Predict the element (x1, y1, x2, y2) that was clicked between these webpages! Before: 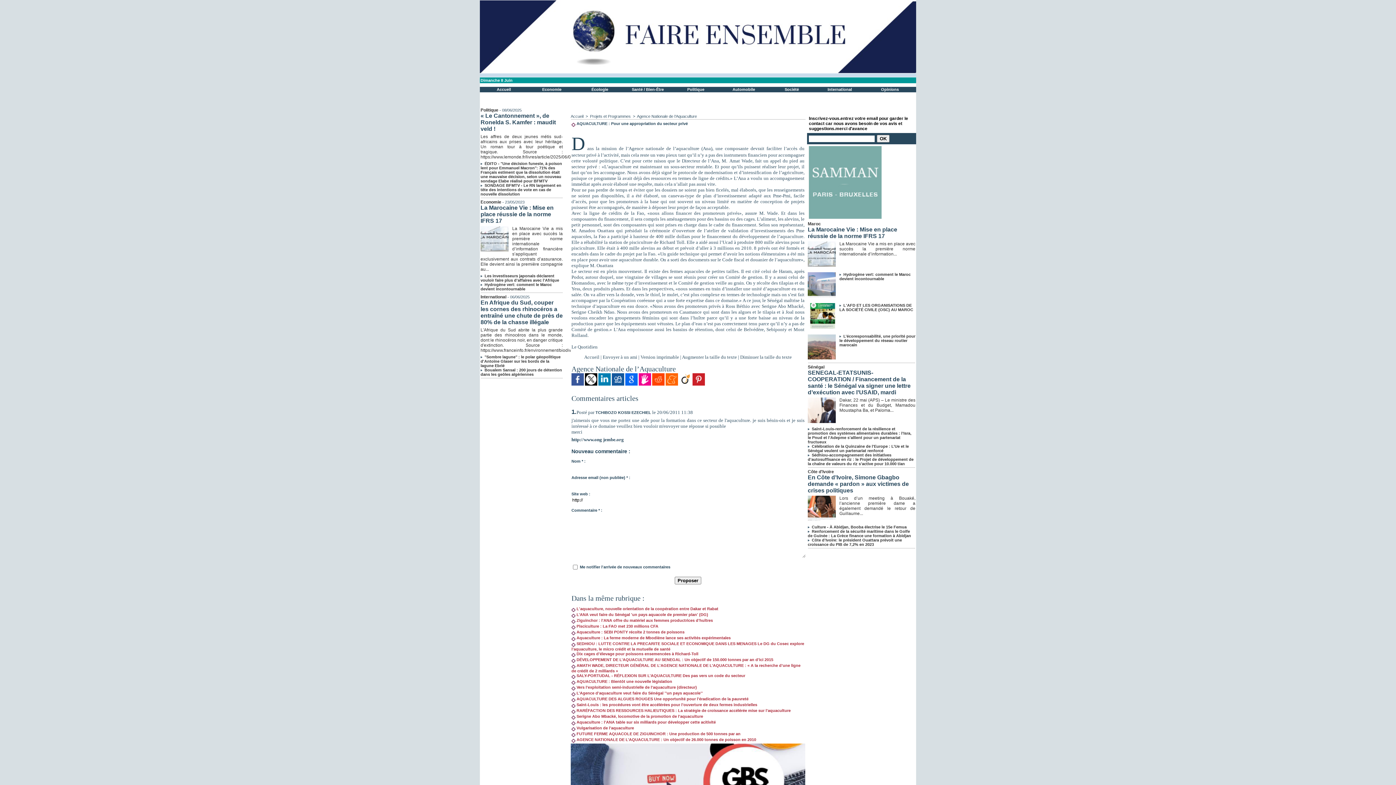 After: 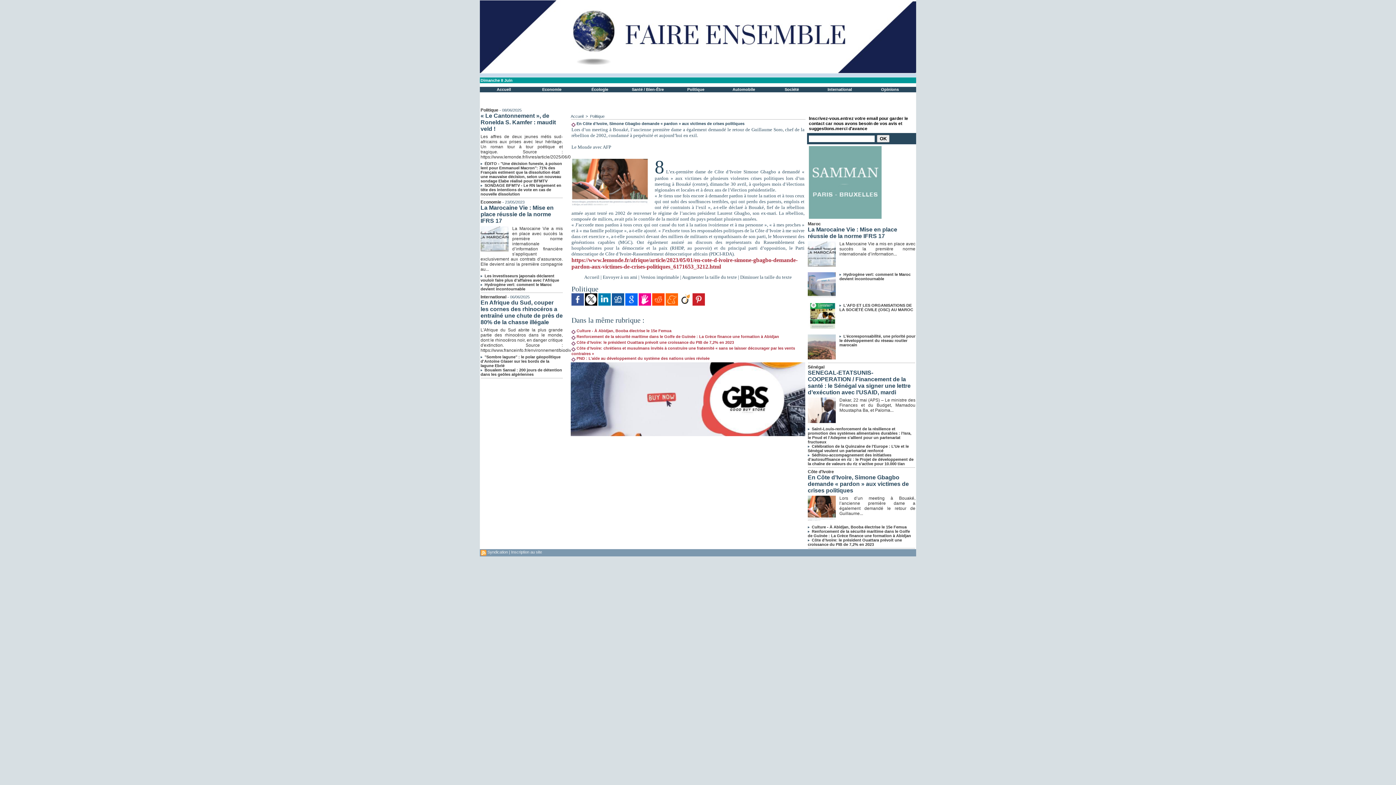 Action: label: En Côte d’Ivoire, Simone Gbagbo demande « pardon » aux victimes de crises politiques bbox: (808, 474, 909, 493)